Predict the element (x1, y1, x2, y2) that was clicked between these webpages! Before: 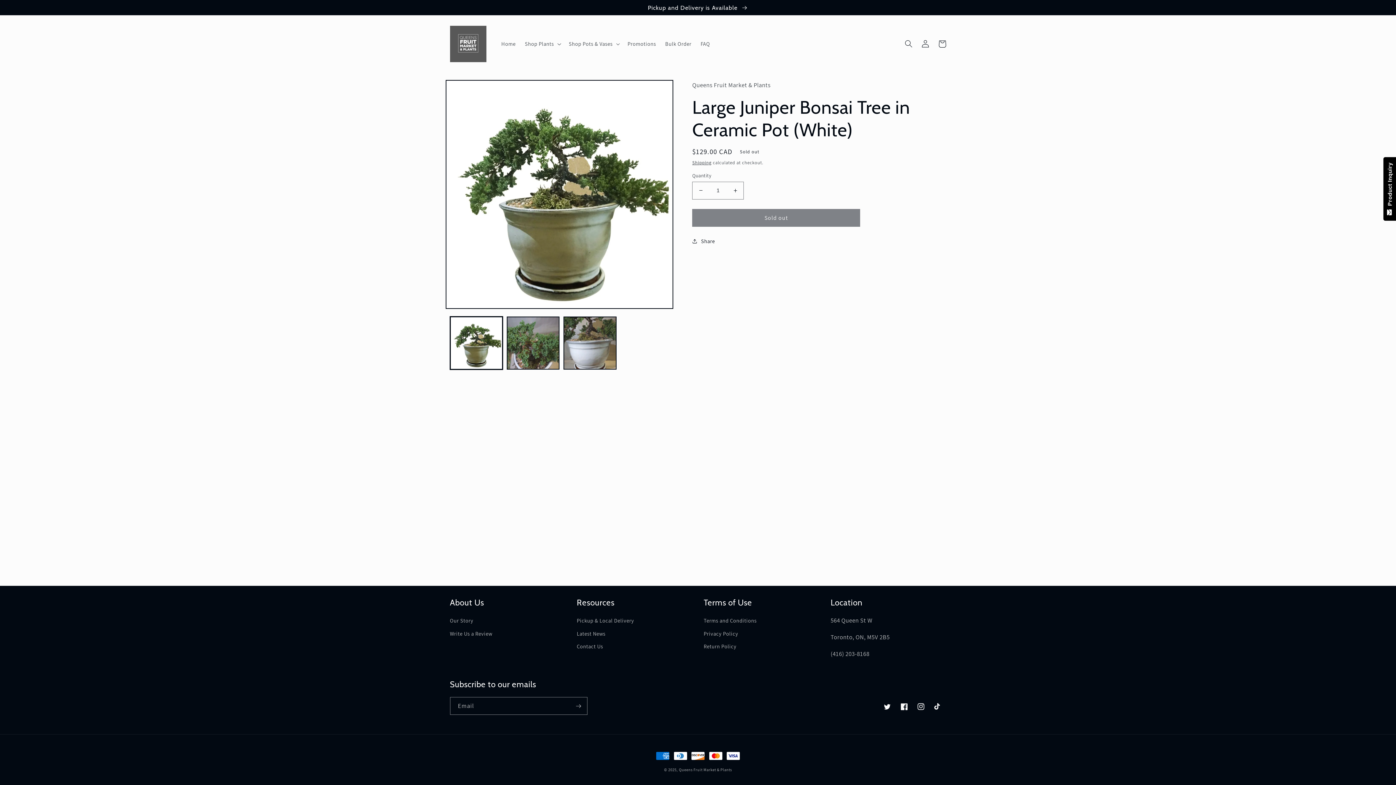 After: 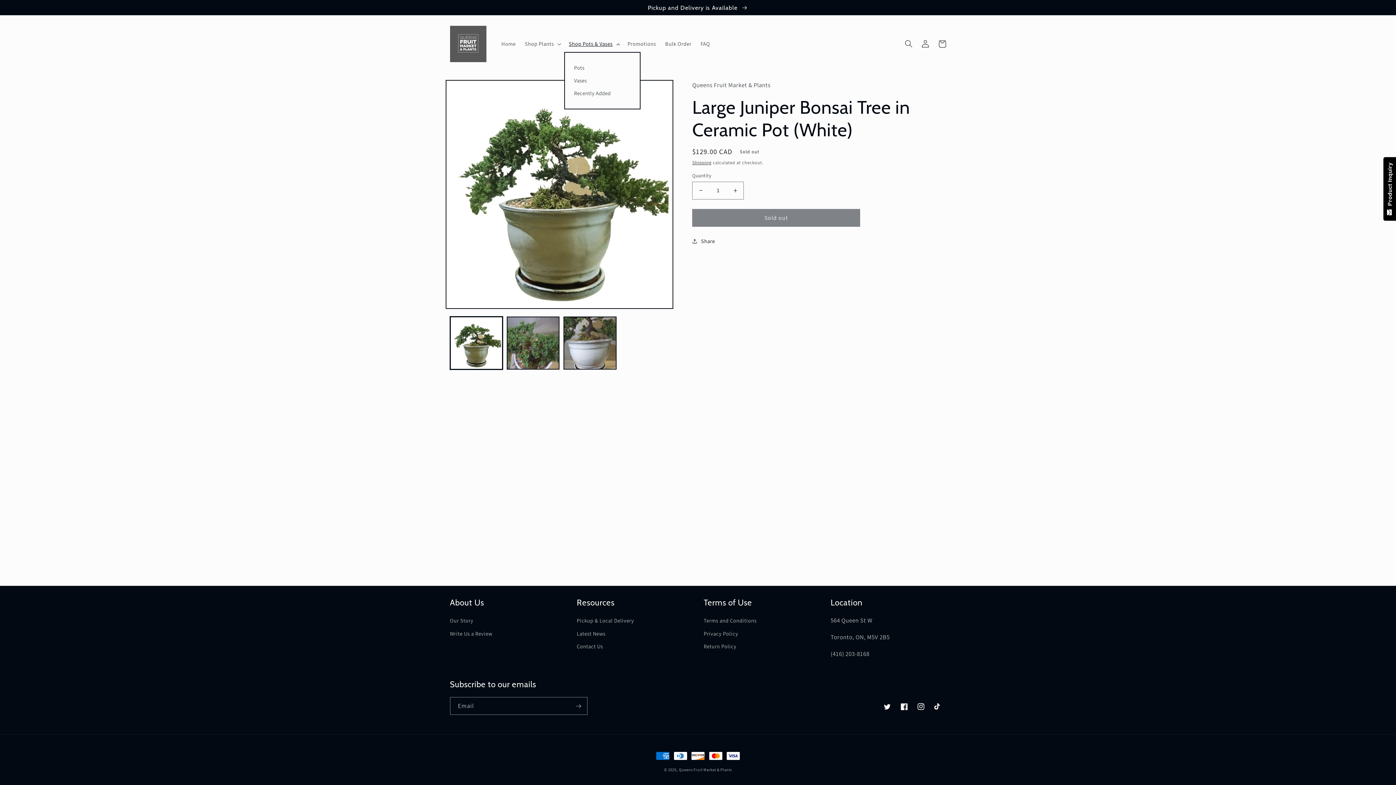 Action: label: Shop Pots & Vases bbox: (564, 36, 623, 51)